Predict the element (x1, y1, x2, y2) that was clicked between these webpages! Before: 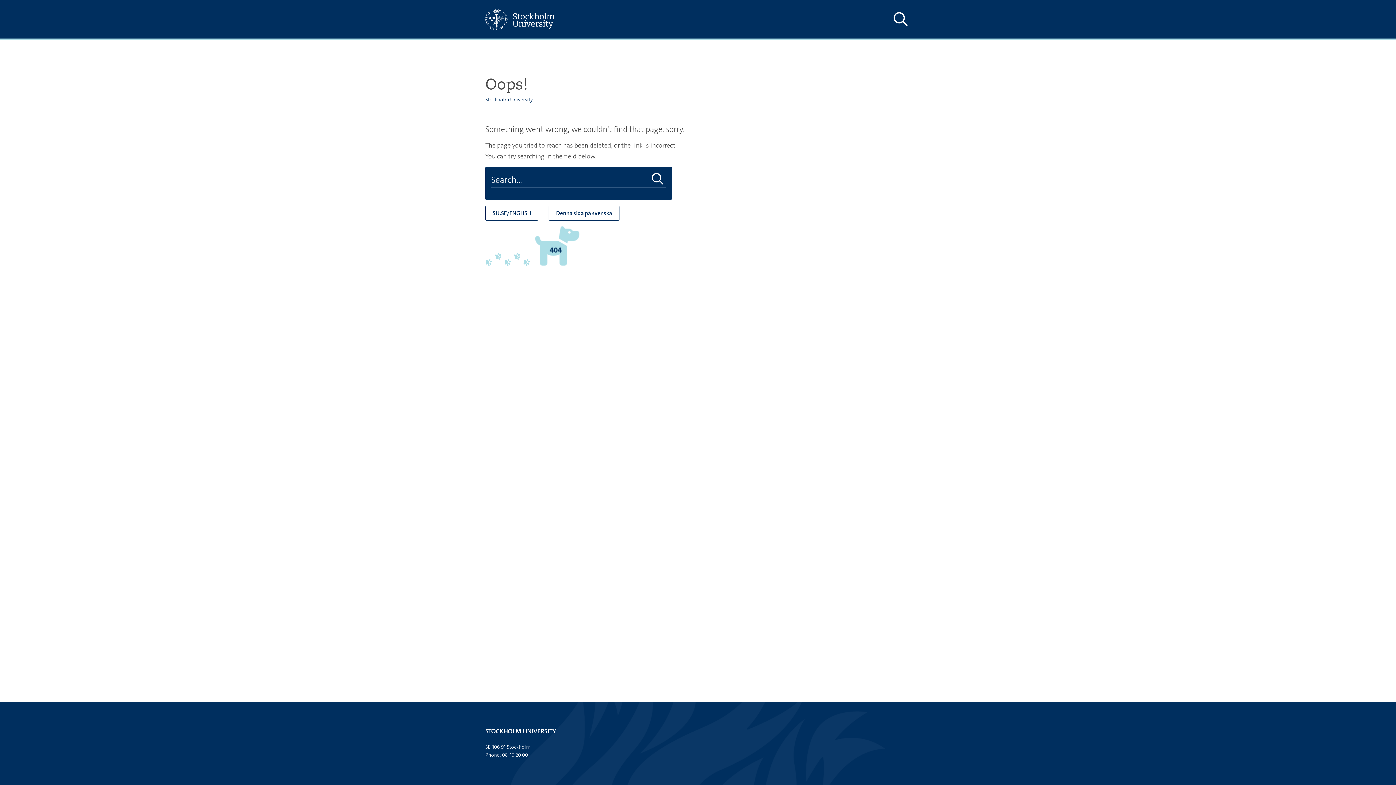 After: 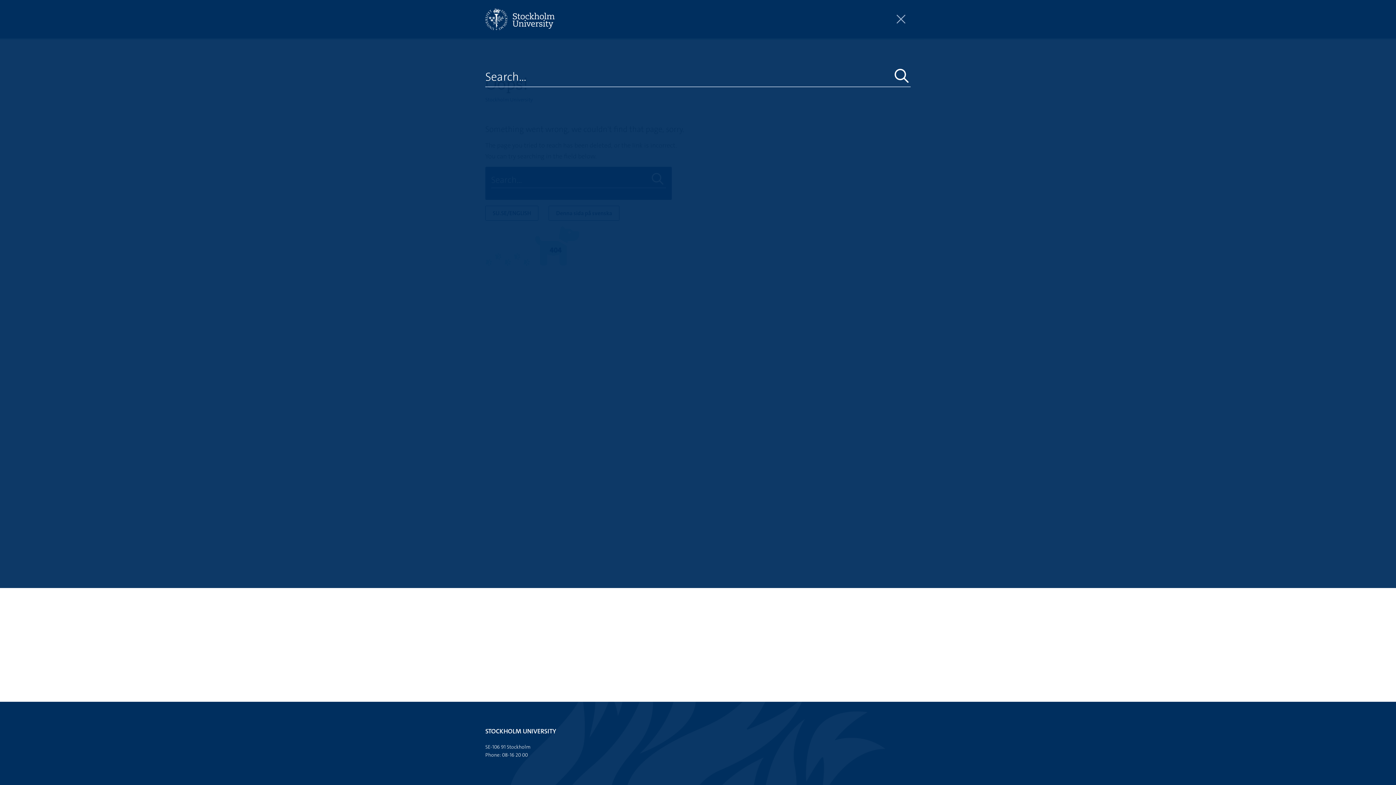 Action: label: Show and hide search site bbox: (890, 10, 910, 28)